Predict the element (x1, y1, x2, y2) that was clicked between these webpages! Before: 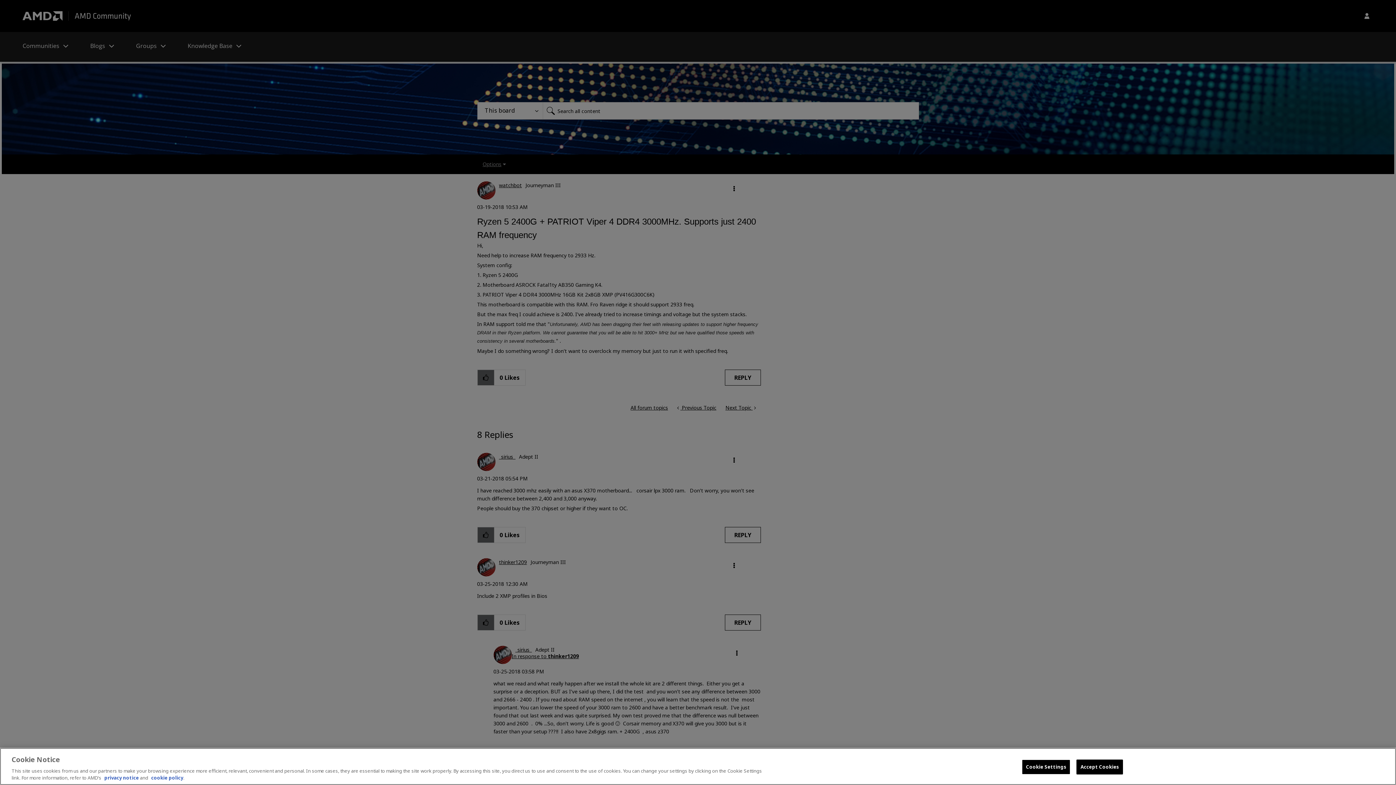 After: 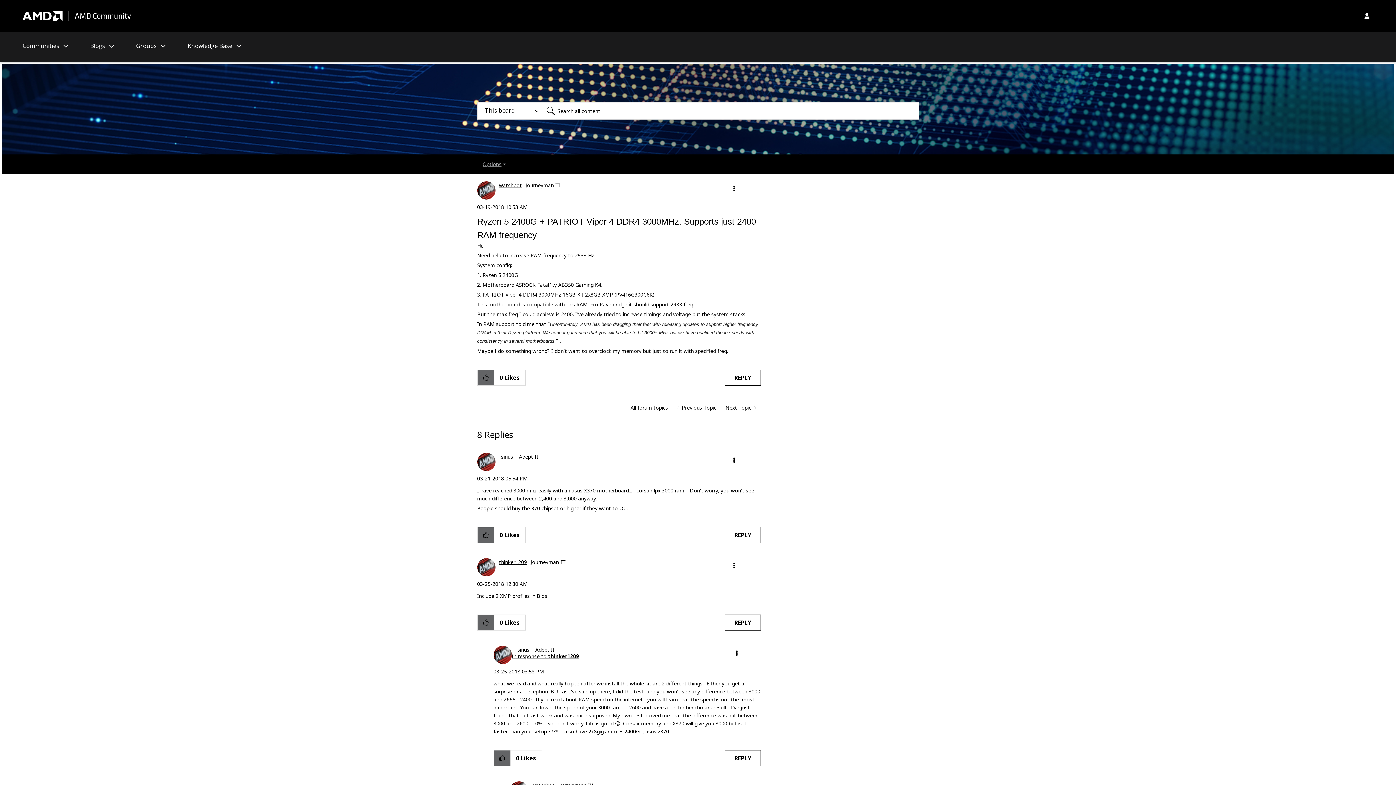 Action: label: Accept Cookies bbox: (1076, 760, 1123, 774)